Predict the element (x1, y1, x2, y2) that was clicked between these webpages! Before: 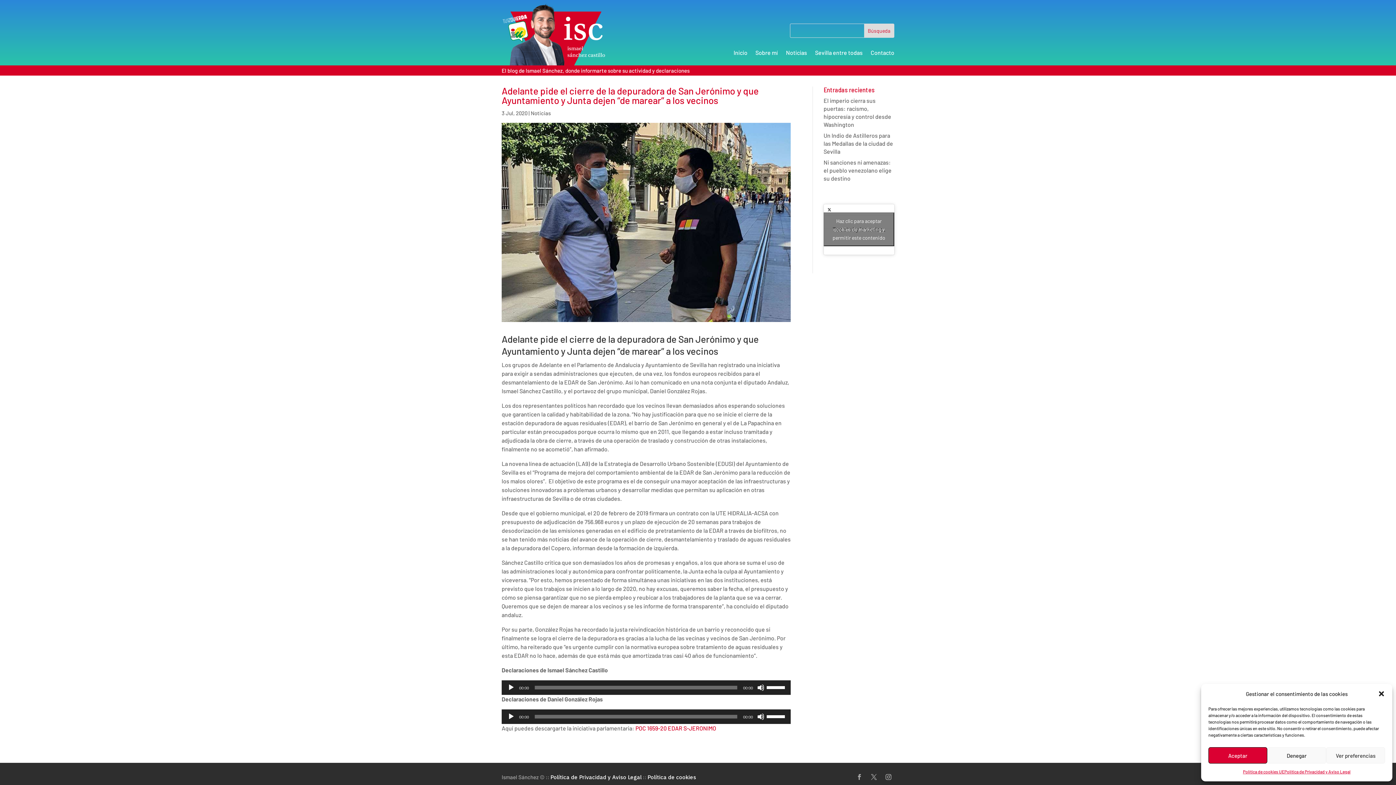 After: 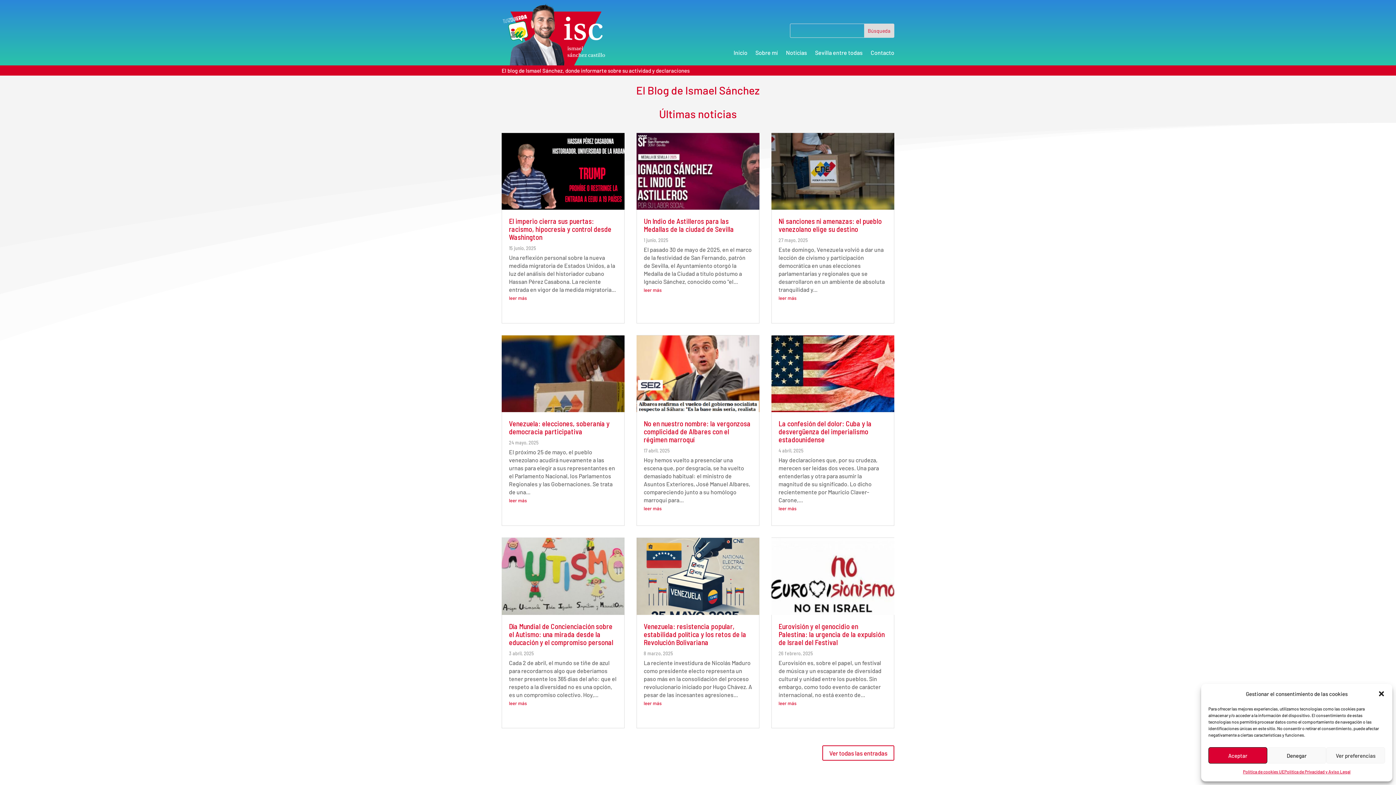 Action: bbox: (733, 50, 747, 58) label: Inicio